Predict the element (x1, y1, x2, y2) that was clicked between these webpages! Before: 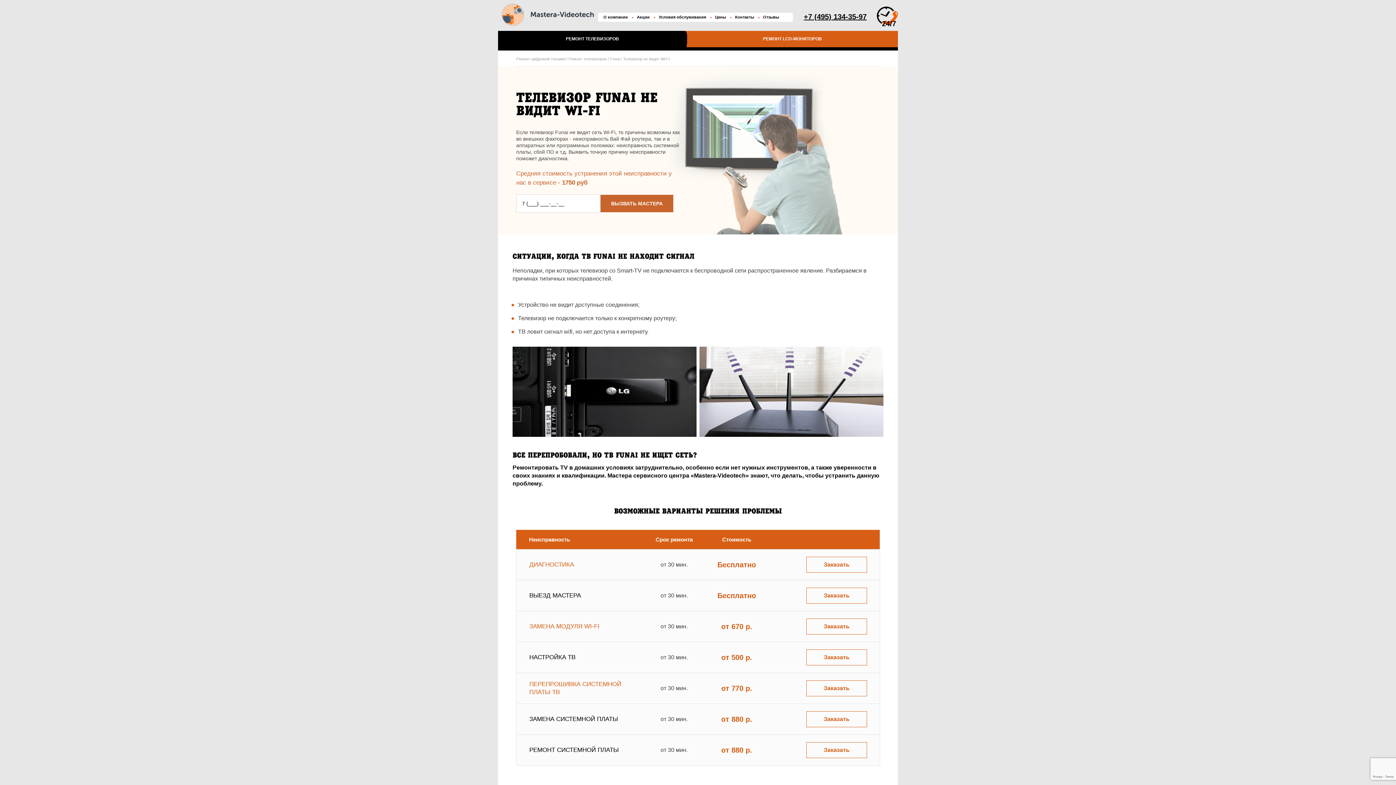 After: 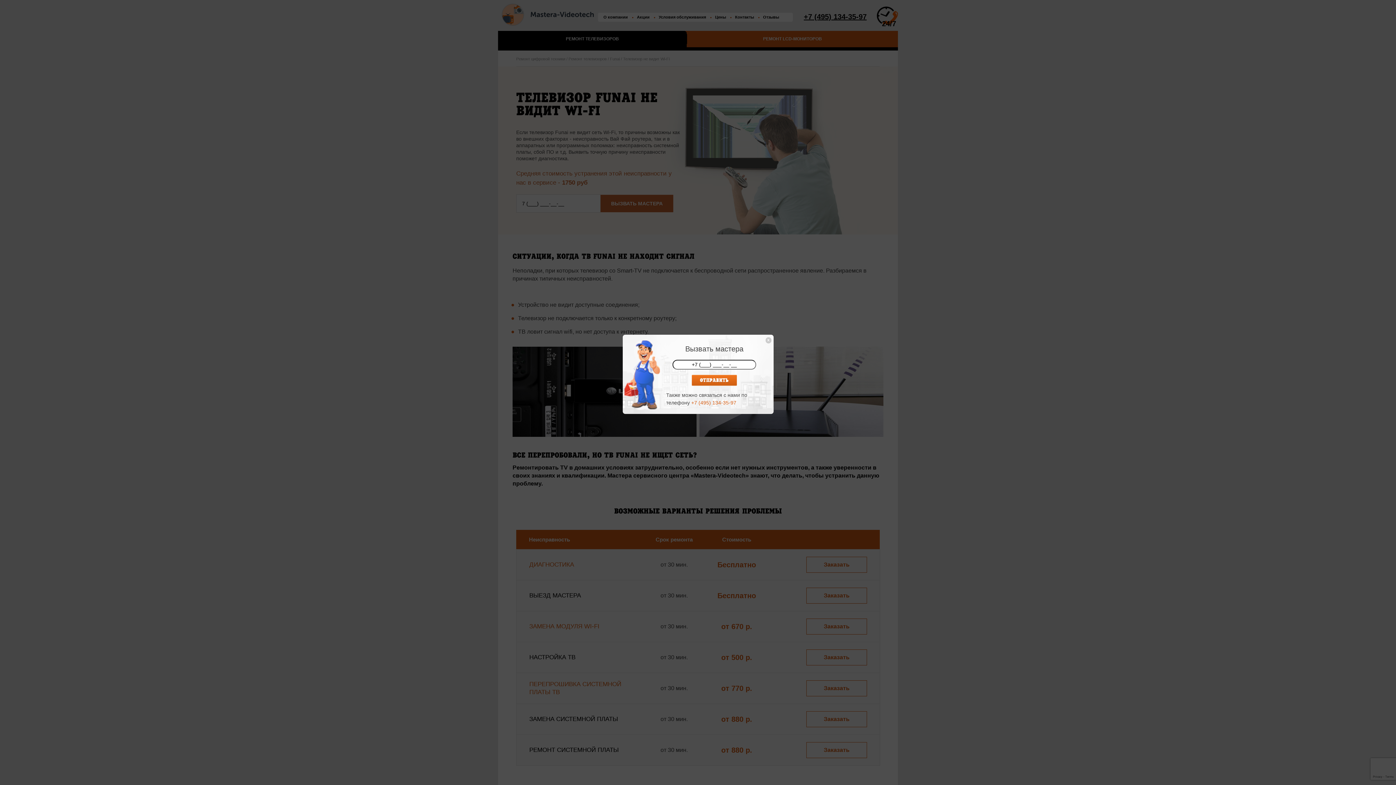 Action: bbox: (806, 649, 867, 665) label: Заказать